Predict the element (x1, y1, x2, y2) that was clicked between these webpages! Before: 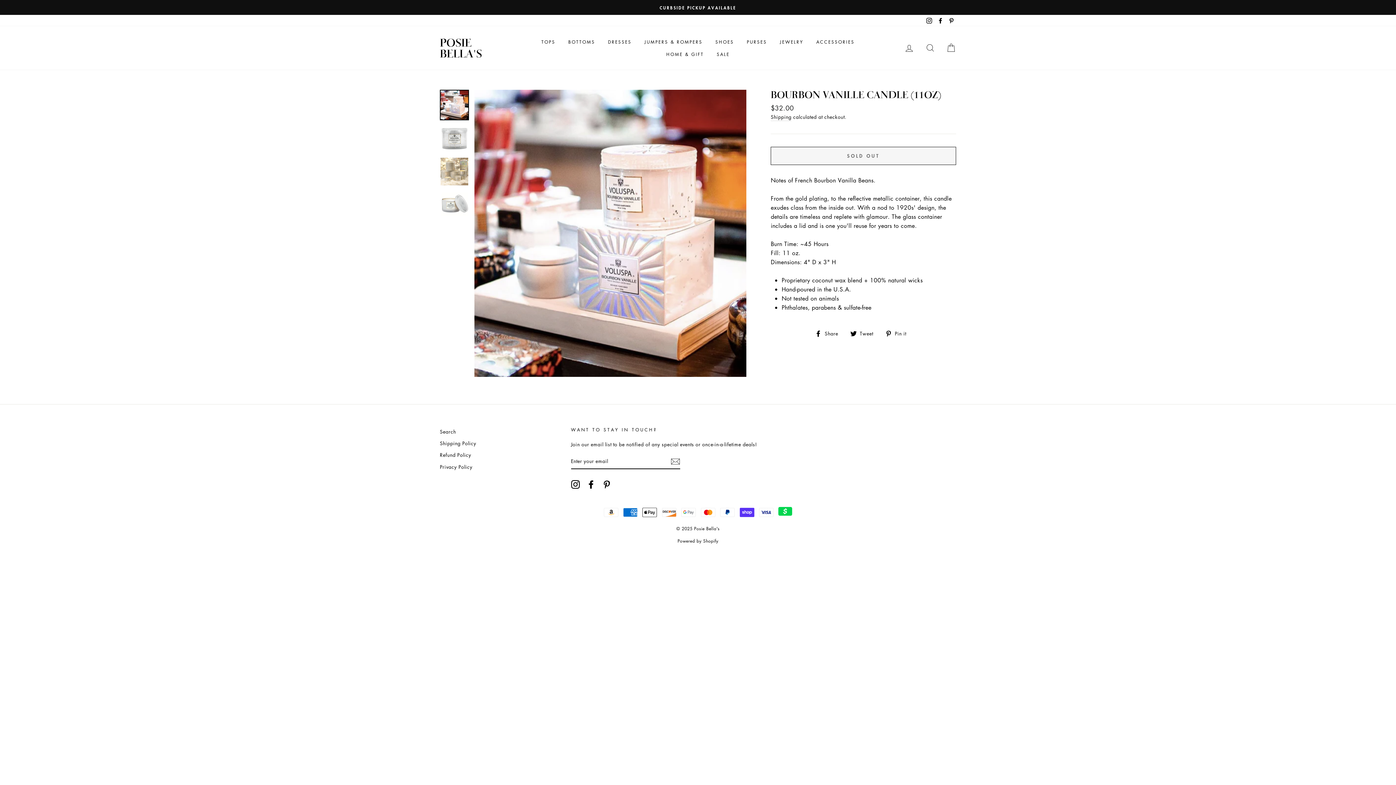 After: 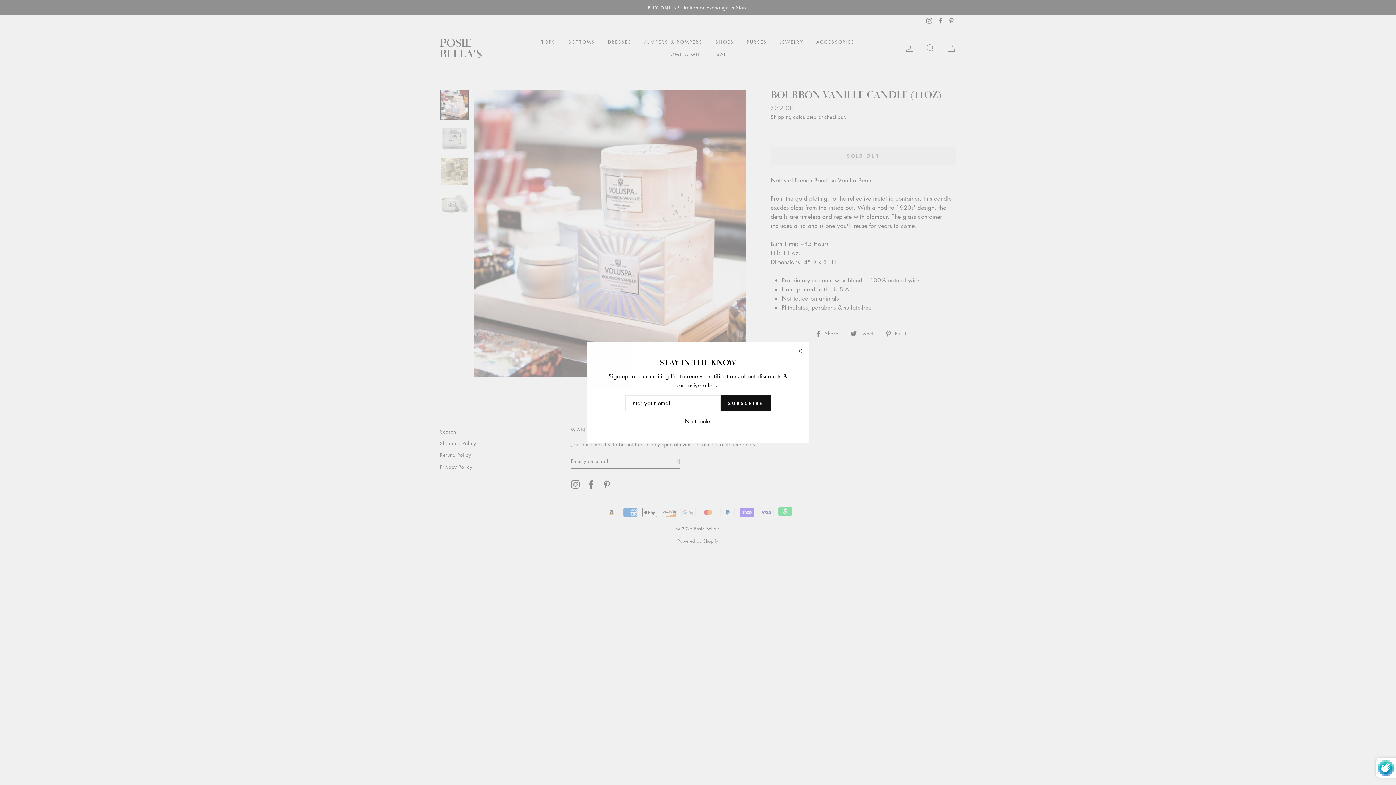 Action: bbox: (670, 456, 680, 466)